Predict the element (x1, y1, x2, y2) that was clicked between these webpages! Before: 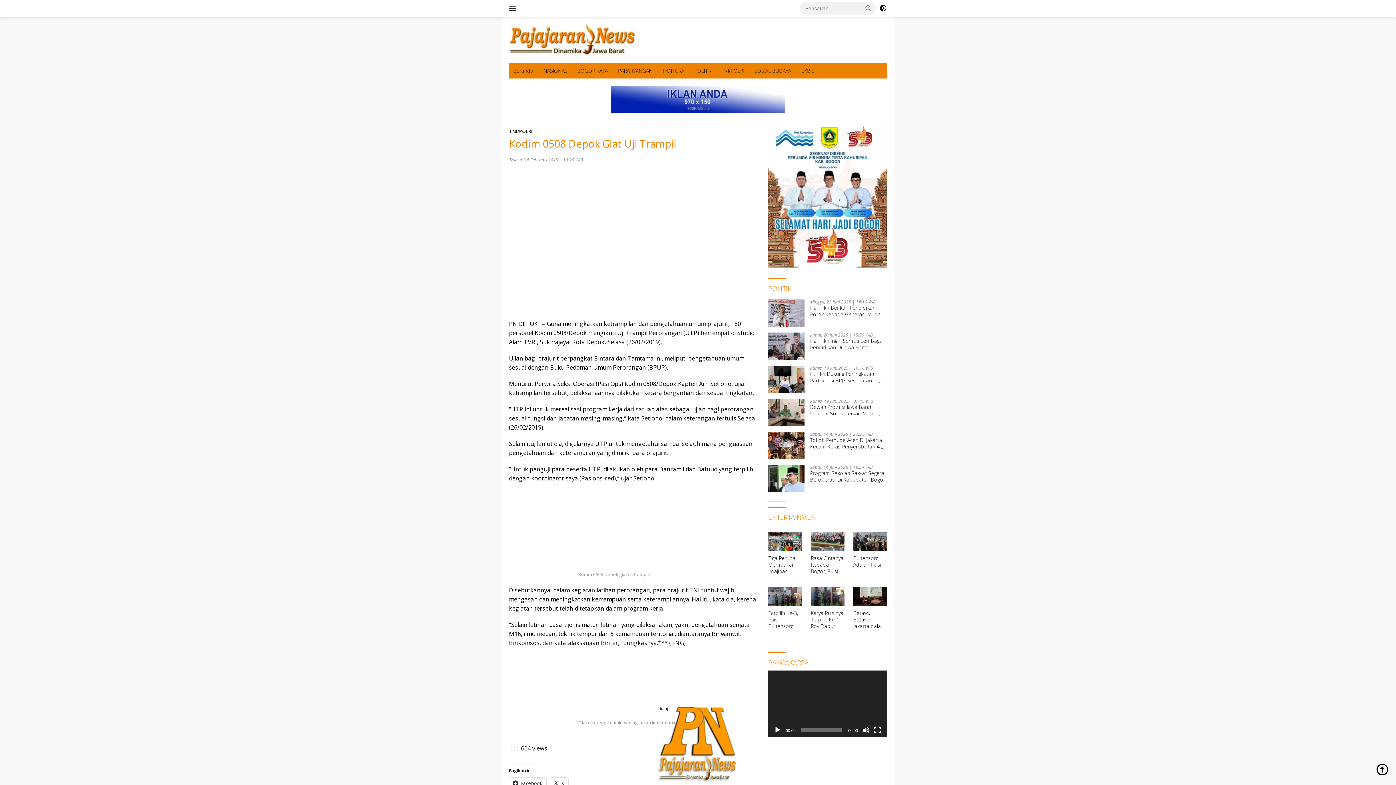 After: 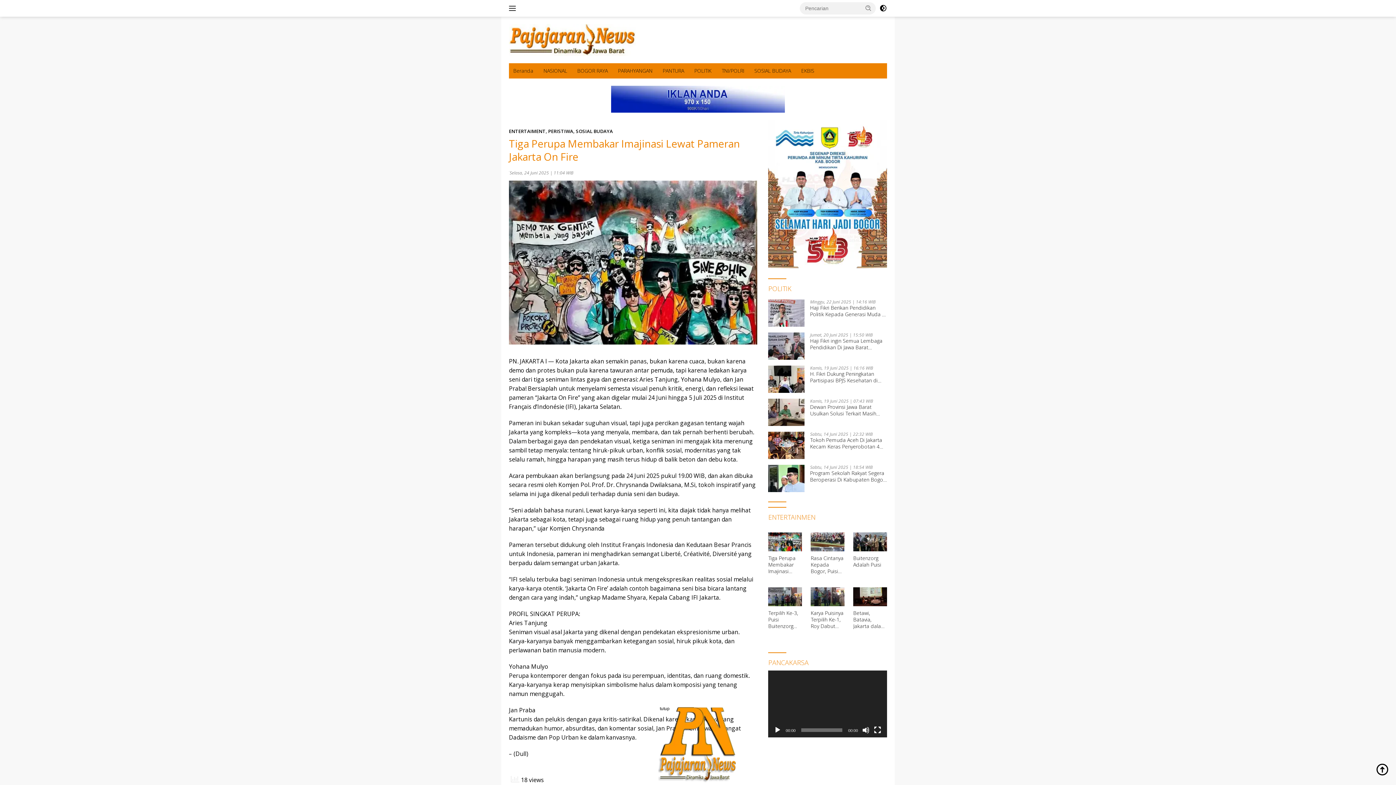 Action: label: Tiga Perupa Membakar Imajinasi Lewat Pameran Jakarta On Fire bbox: (768, 555, 802, 574)